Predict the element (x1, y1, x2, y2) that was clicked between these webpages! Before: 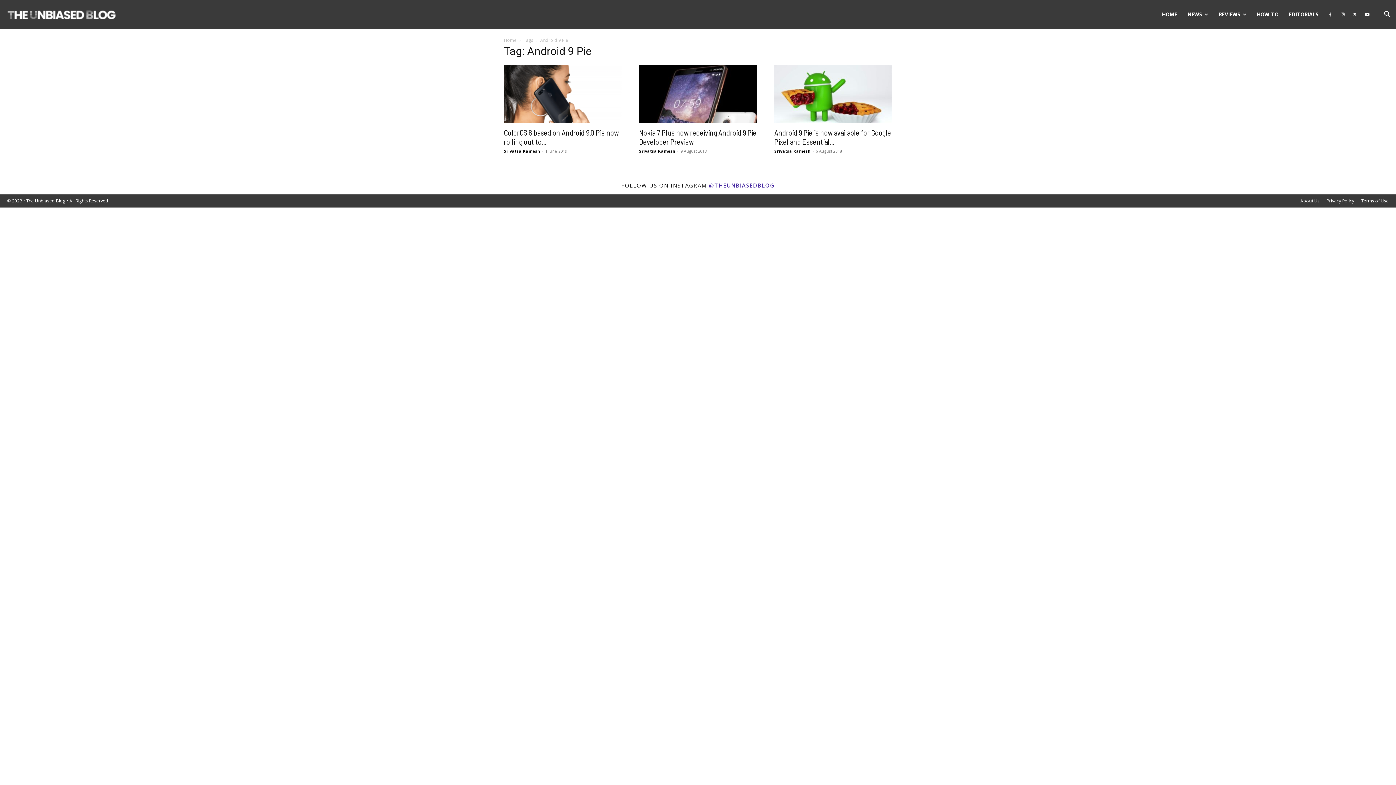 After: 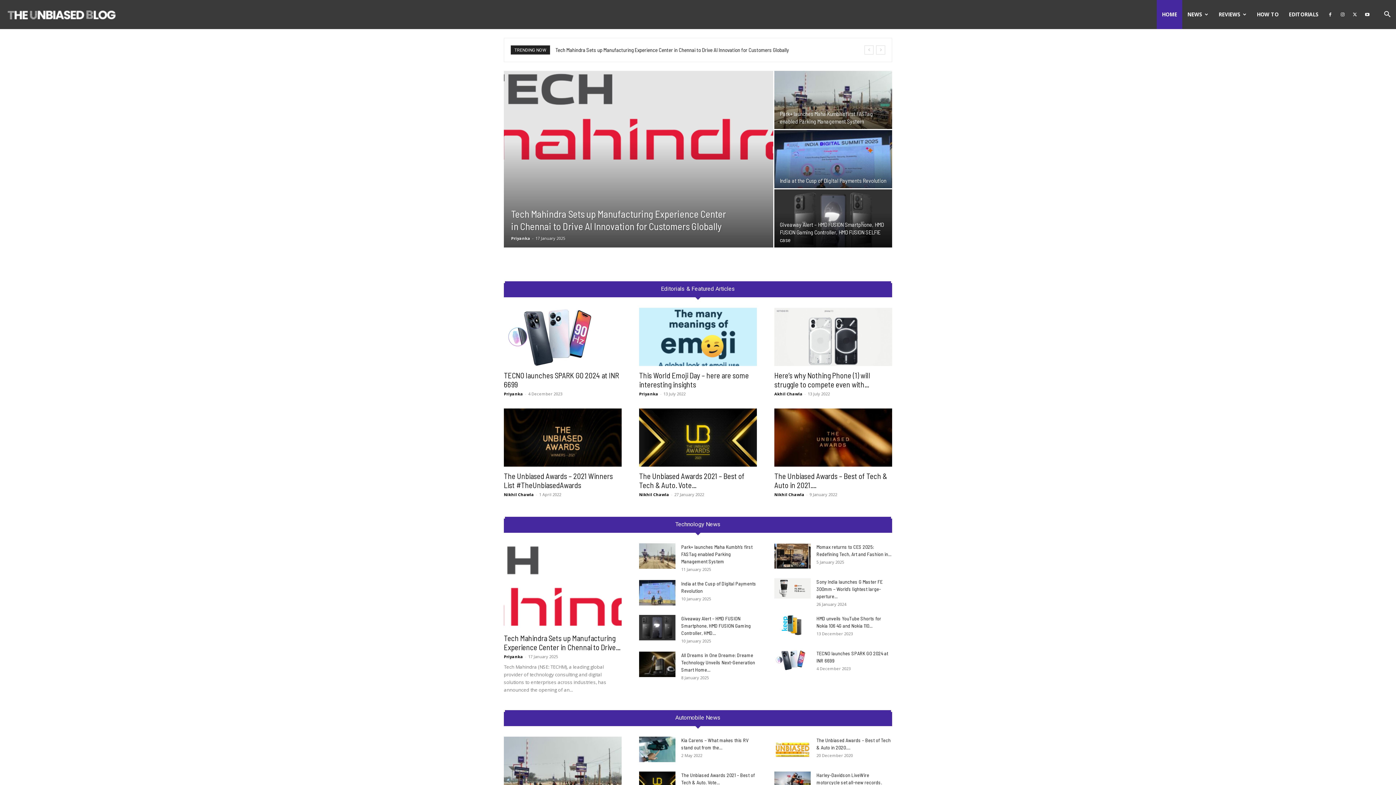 Action: bbox: (504, 37, 516, 43) label: Home